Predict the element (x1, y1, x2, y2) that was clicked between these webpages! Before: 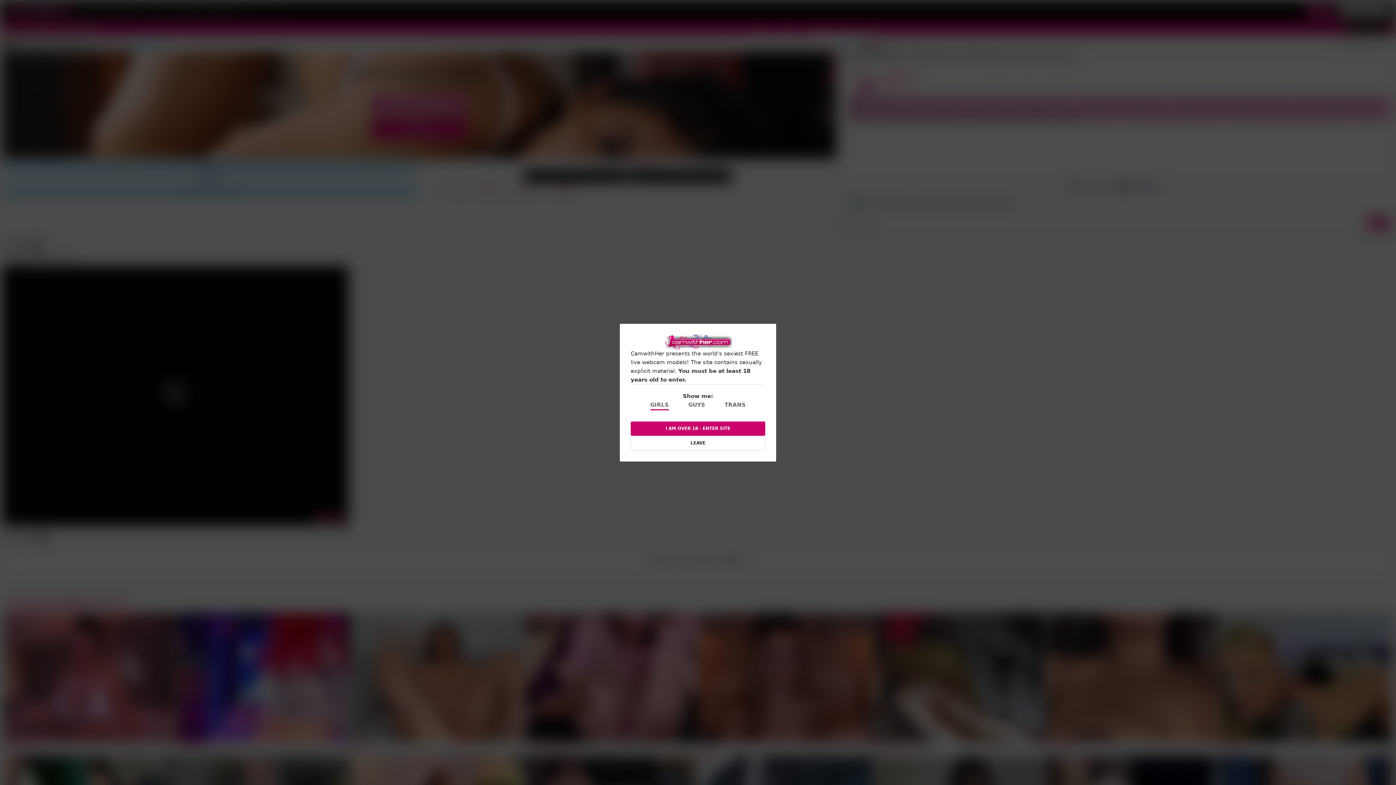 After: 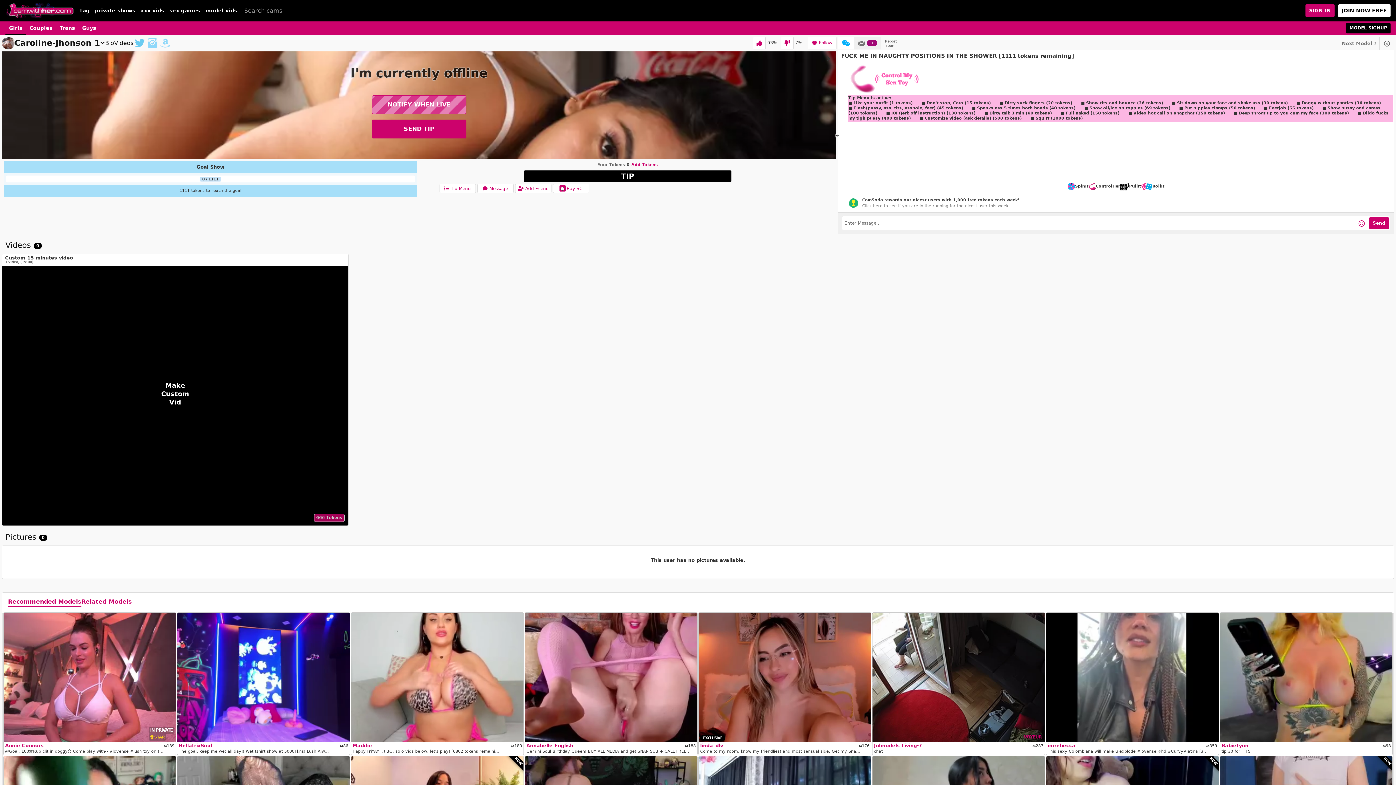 Action: label: I AM OVER 18 - ENTER SITE bbox: (630, 421, 765, 435)